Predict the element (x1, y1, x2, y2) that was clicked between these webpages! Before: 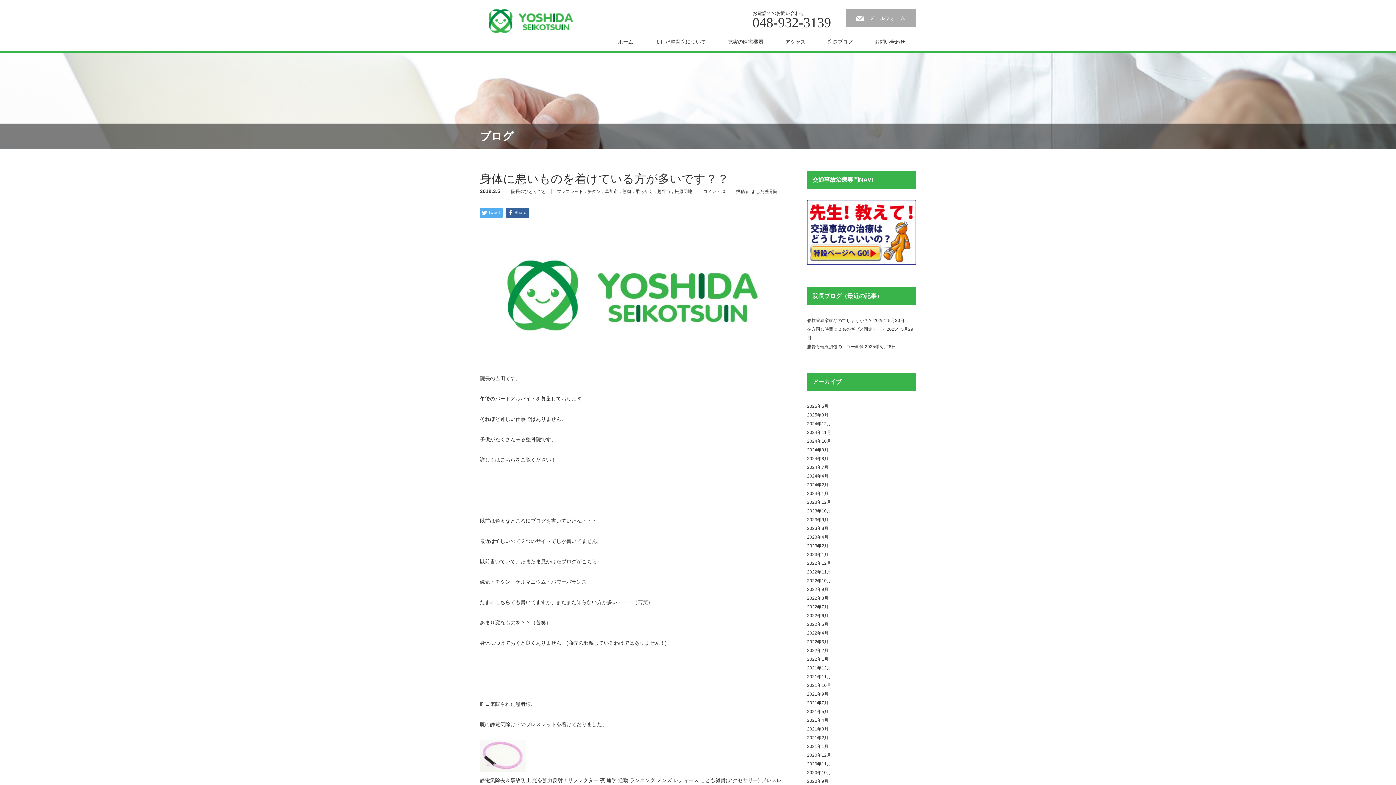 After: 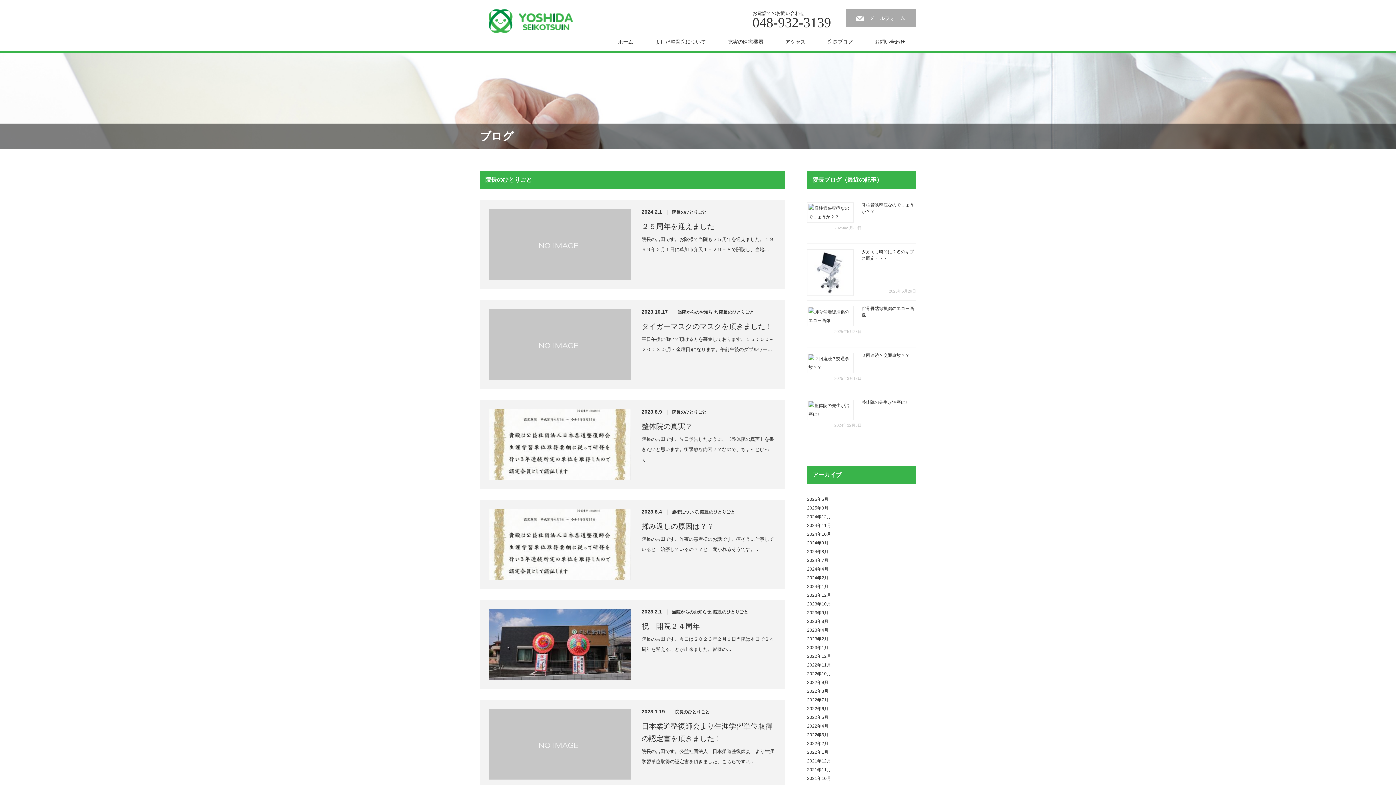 Action: label: 院長のひとりごと bbox: (511, 189, 546, 194)